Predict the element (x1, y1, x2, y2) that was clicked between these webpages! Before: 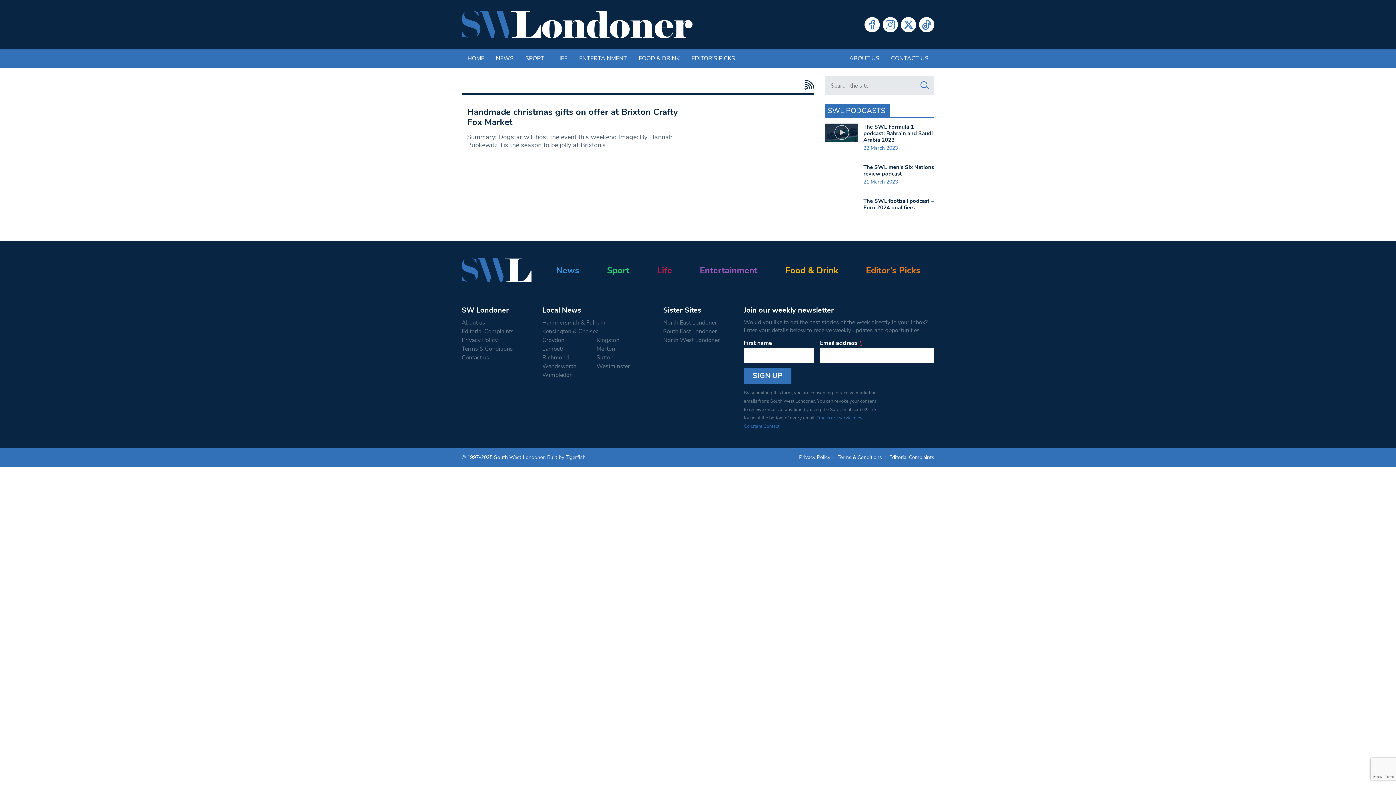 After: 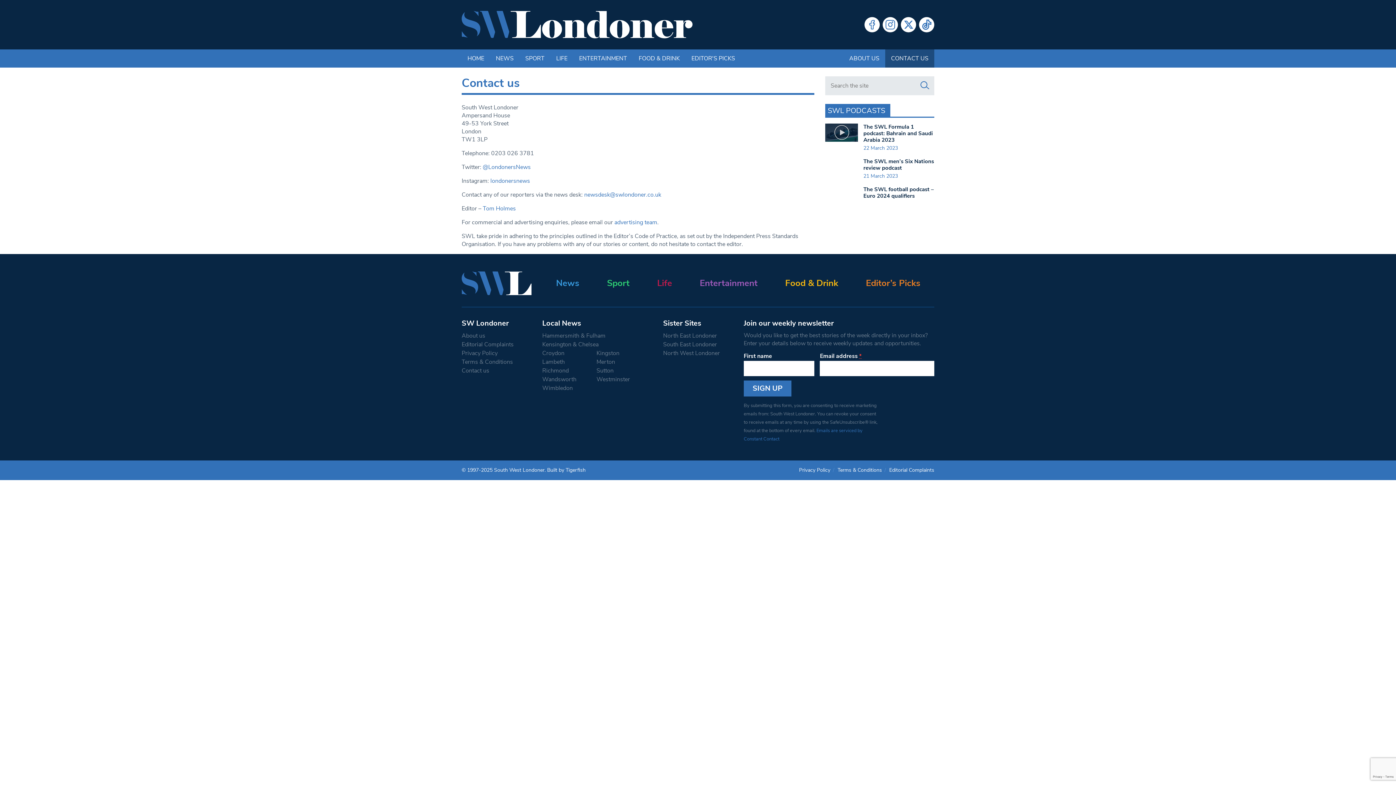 Action: bbox: (461, 380, 531, 389) label: Contact us